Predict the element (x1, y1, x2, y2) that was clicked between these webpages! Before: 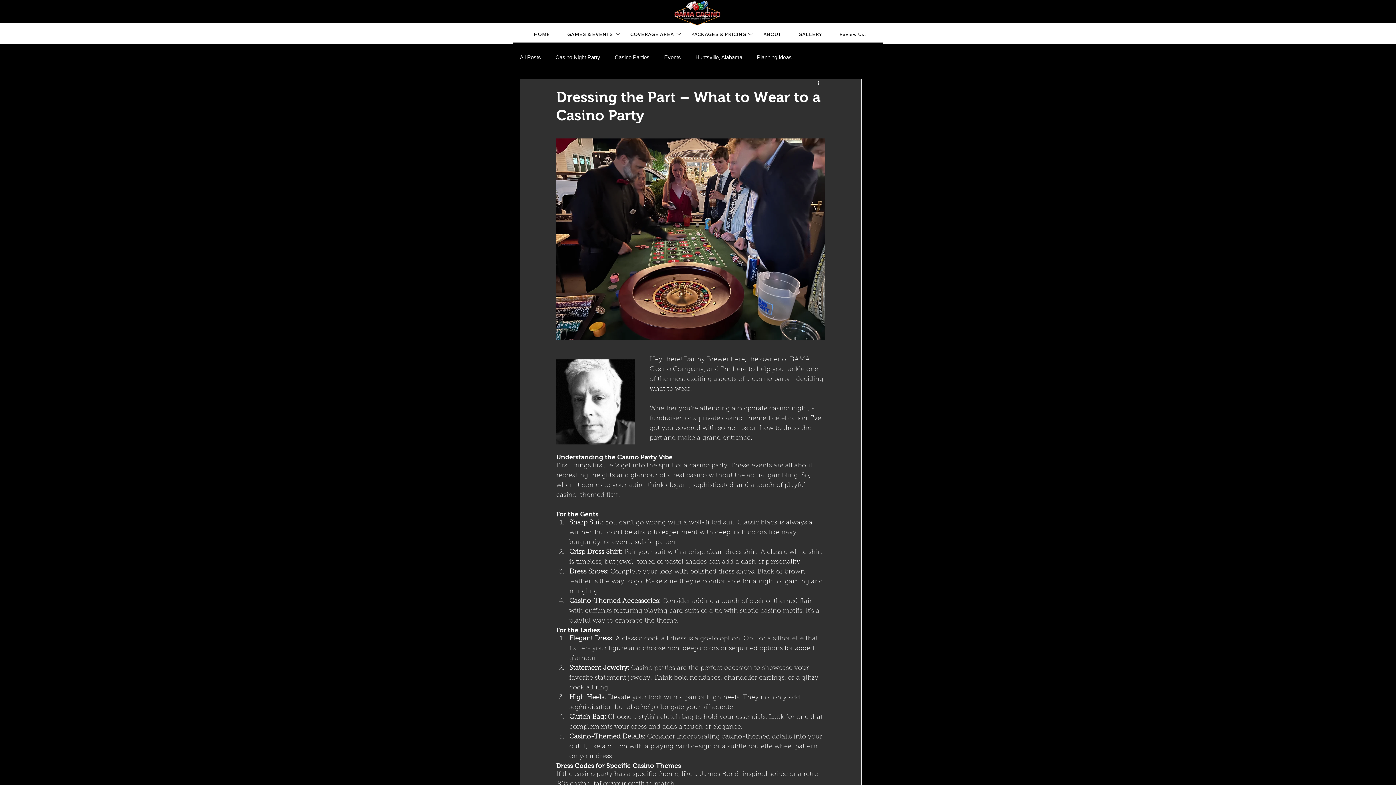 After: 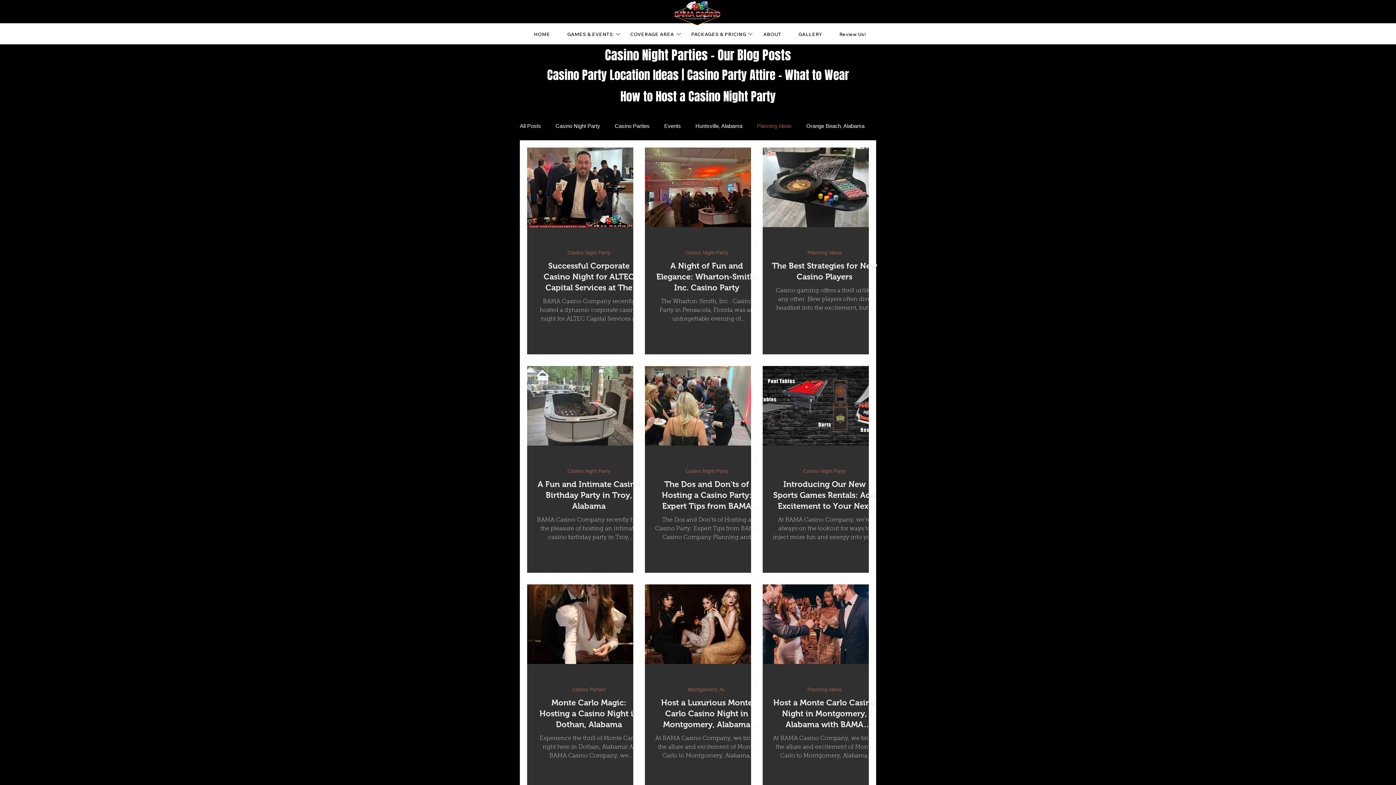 Action: bbox: (757, 53, 792, 60) label: Planning Ideas